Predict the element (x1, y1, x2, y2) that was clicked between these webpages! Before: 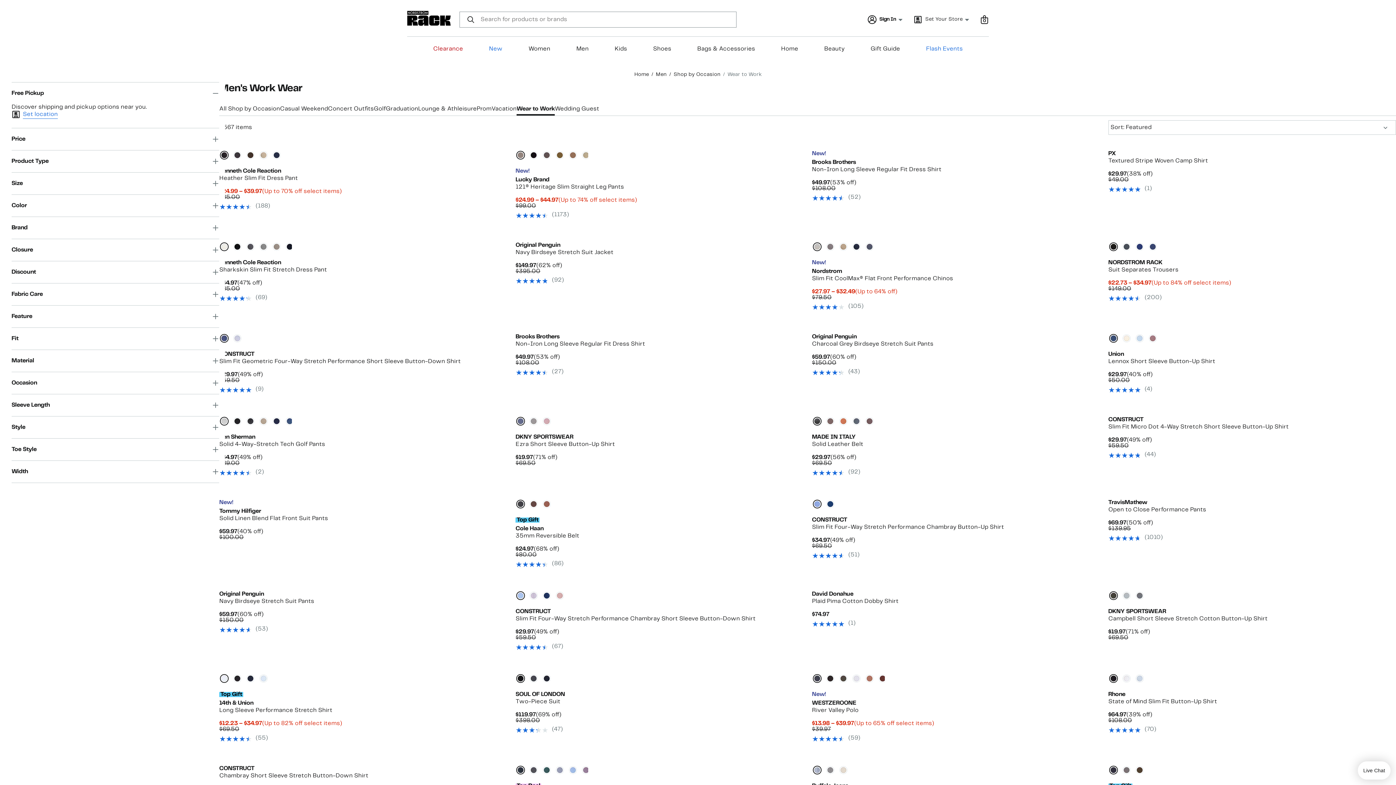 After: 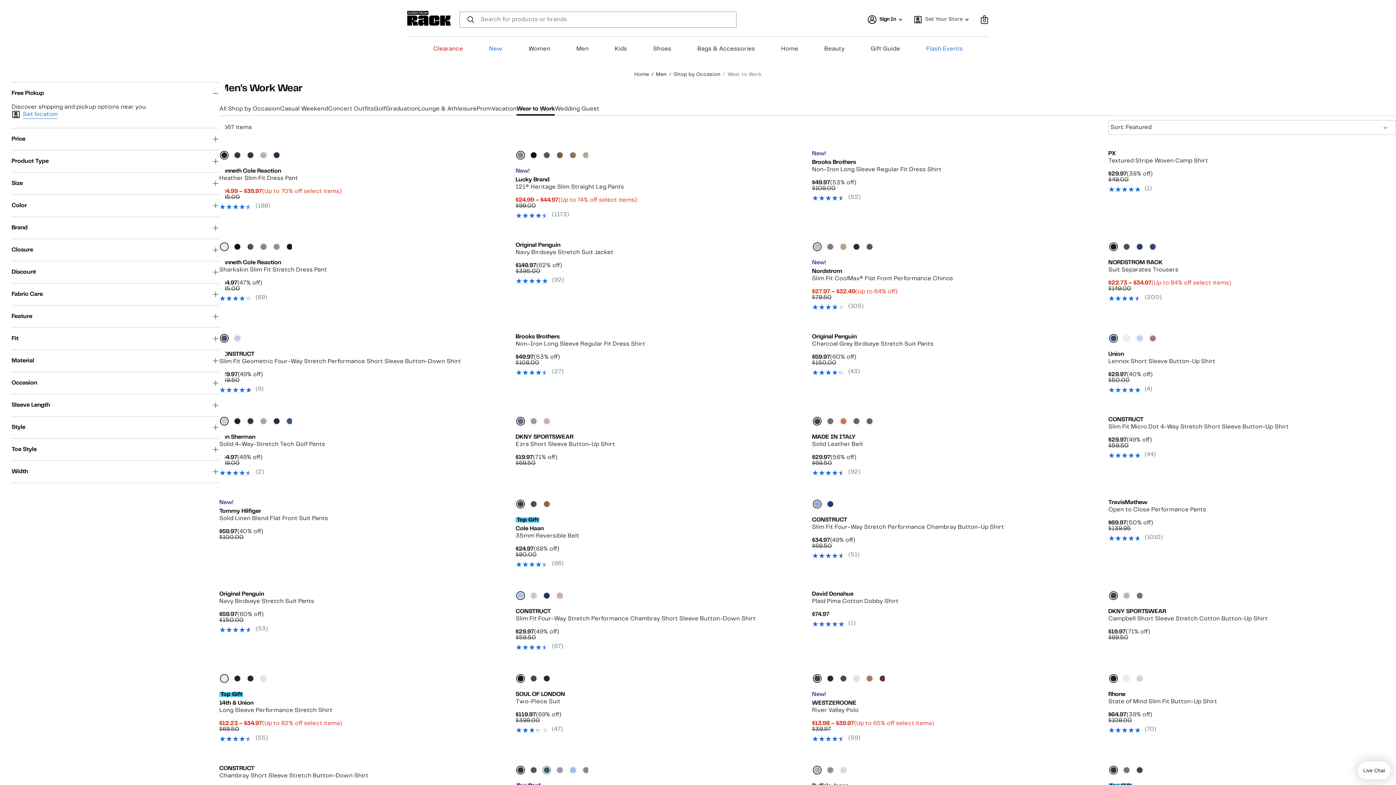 Action: label: silver pine bbox: (543, 766, 550, 774)